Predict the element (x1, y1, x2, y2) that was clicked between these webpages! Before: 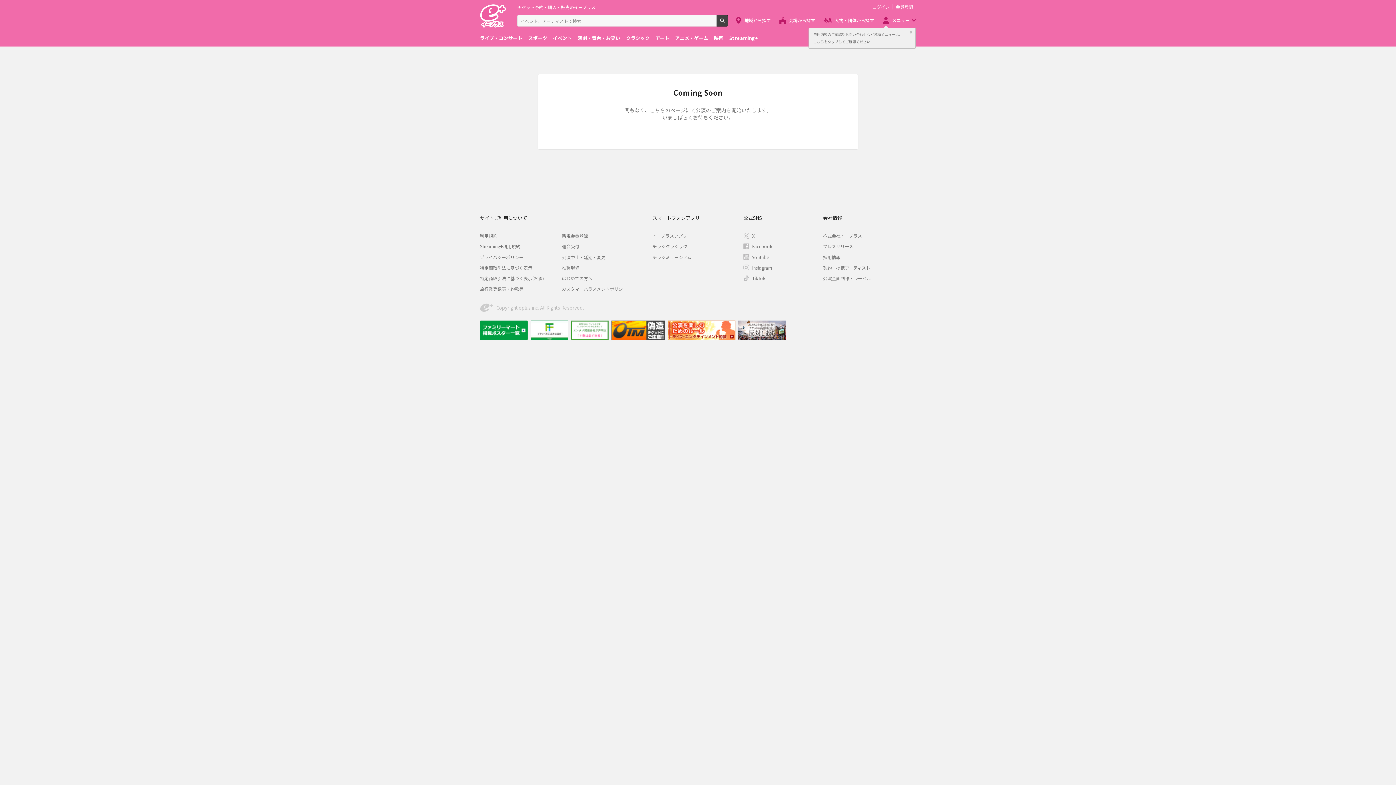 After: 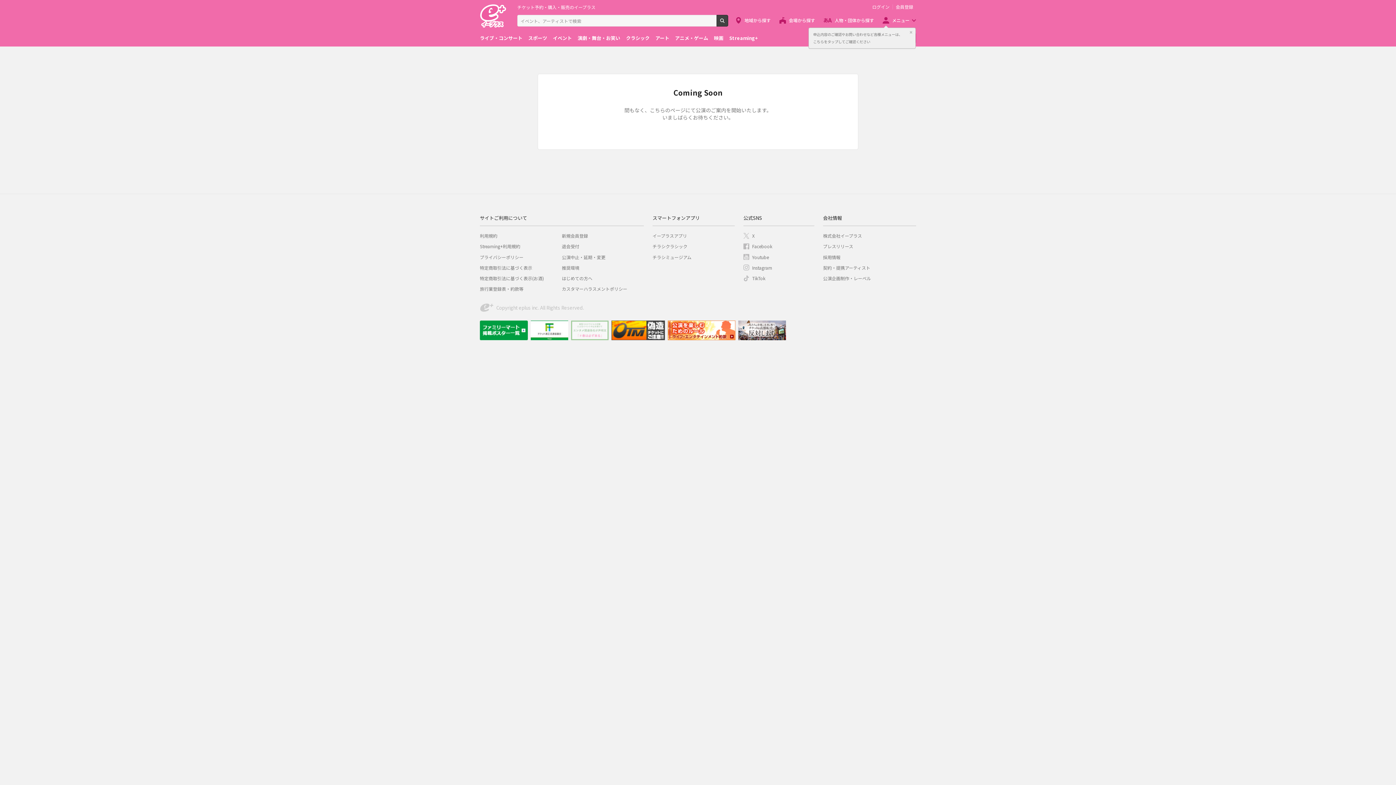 Action: bbox: (571, 320, 608, 340)